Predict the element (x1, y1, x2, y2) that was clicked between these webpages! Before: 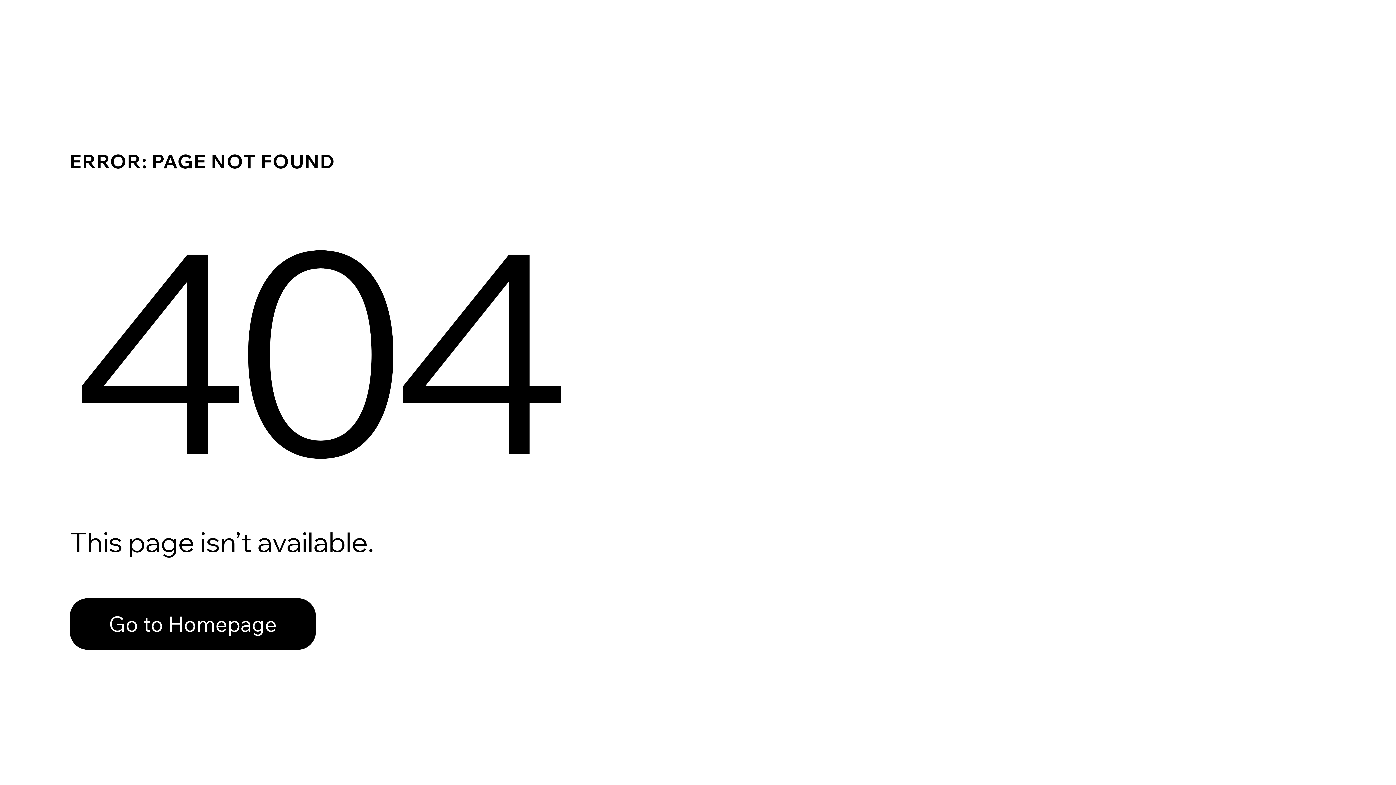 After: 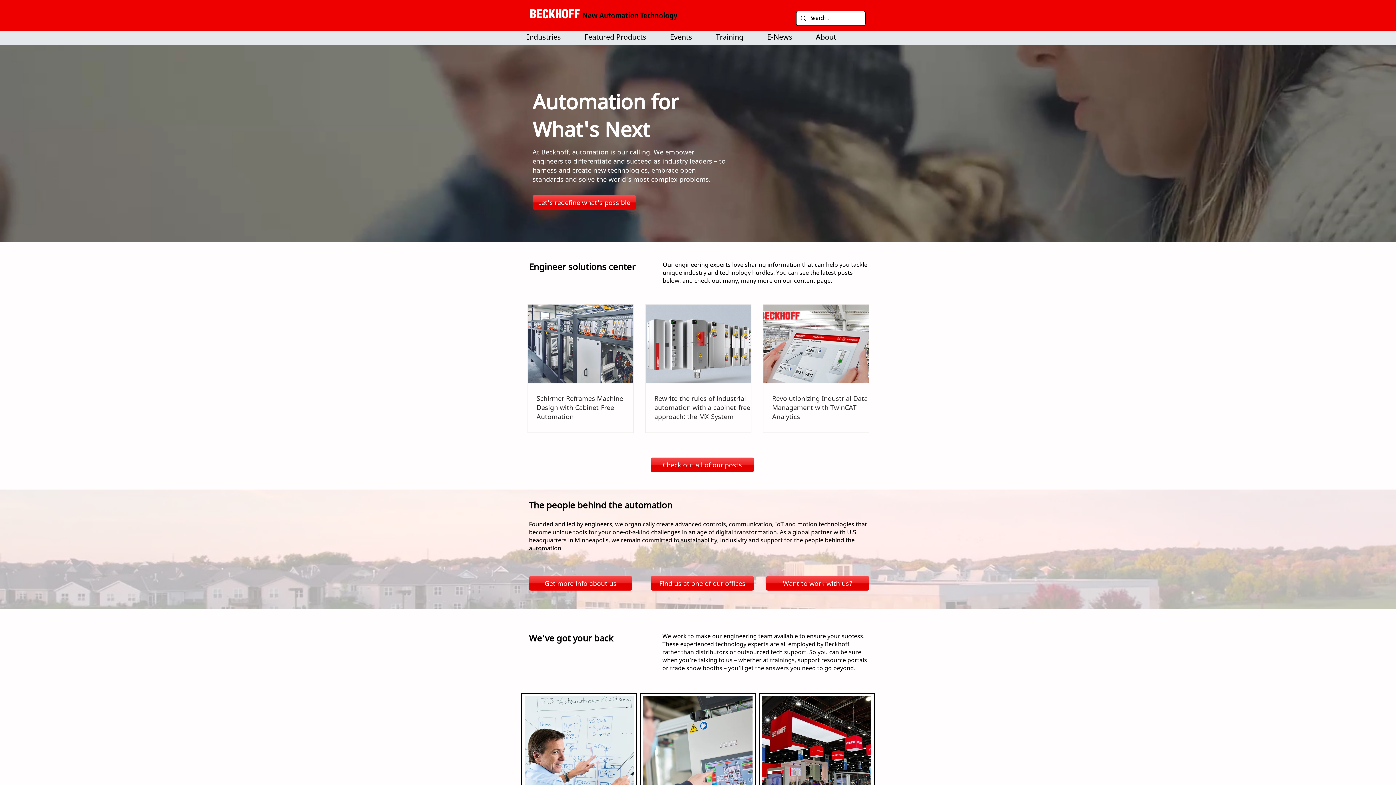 Action: bbox: (69, 598, 316, 650) label: Go to Homepage